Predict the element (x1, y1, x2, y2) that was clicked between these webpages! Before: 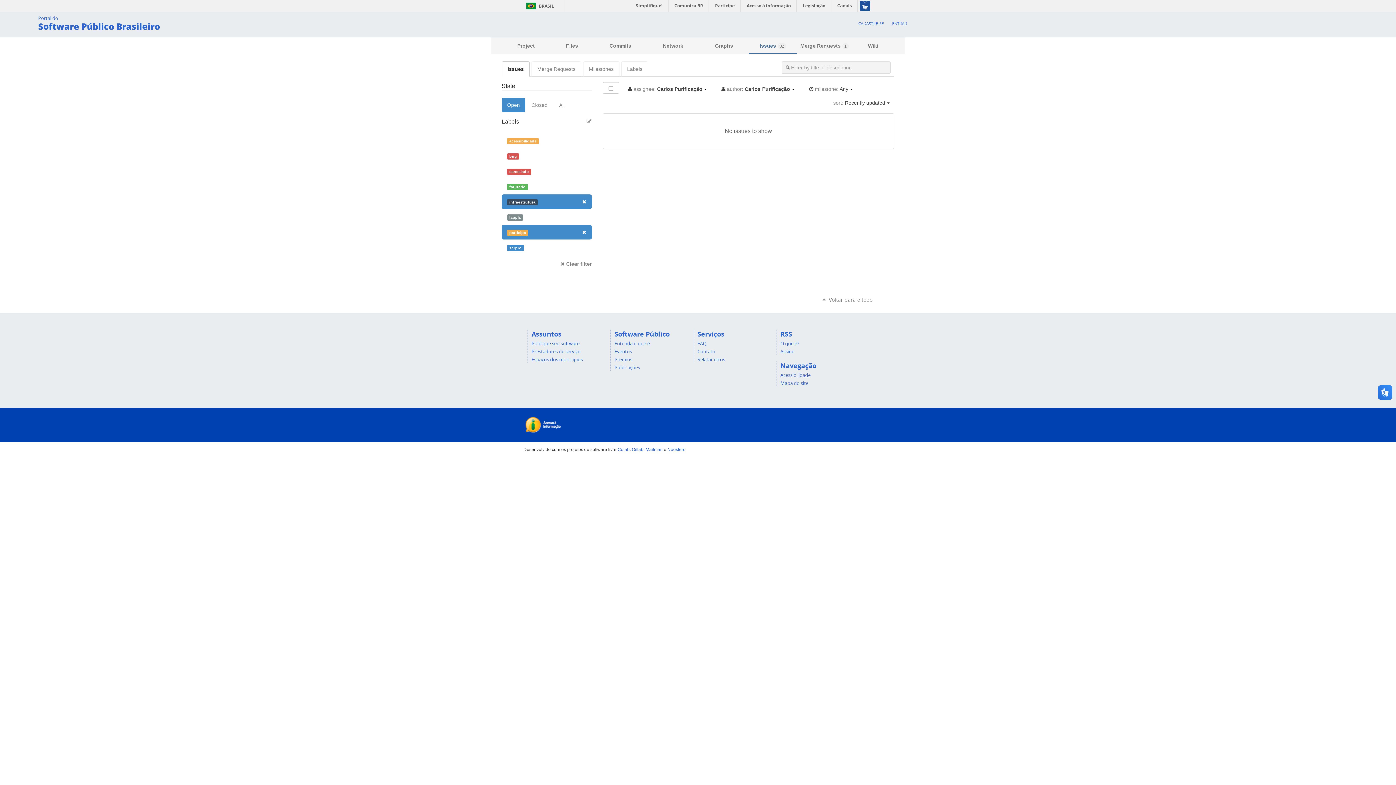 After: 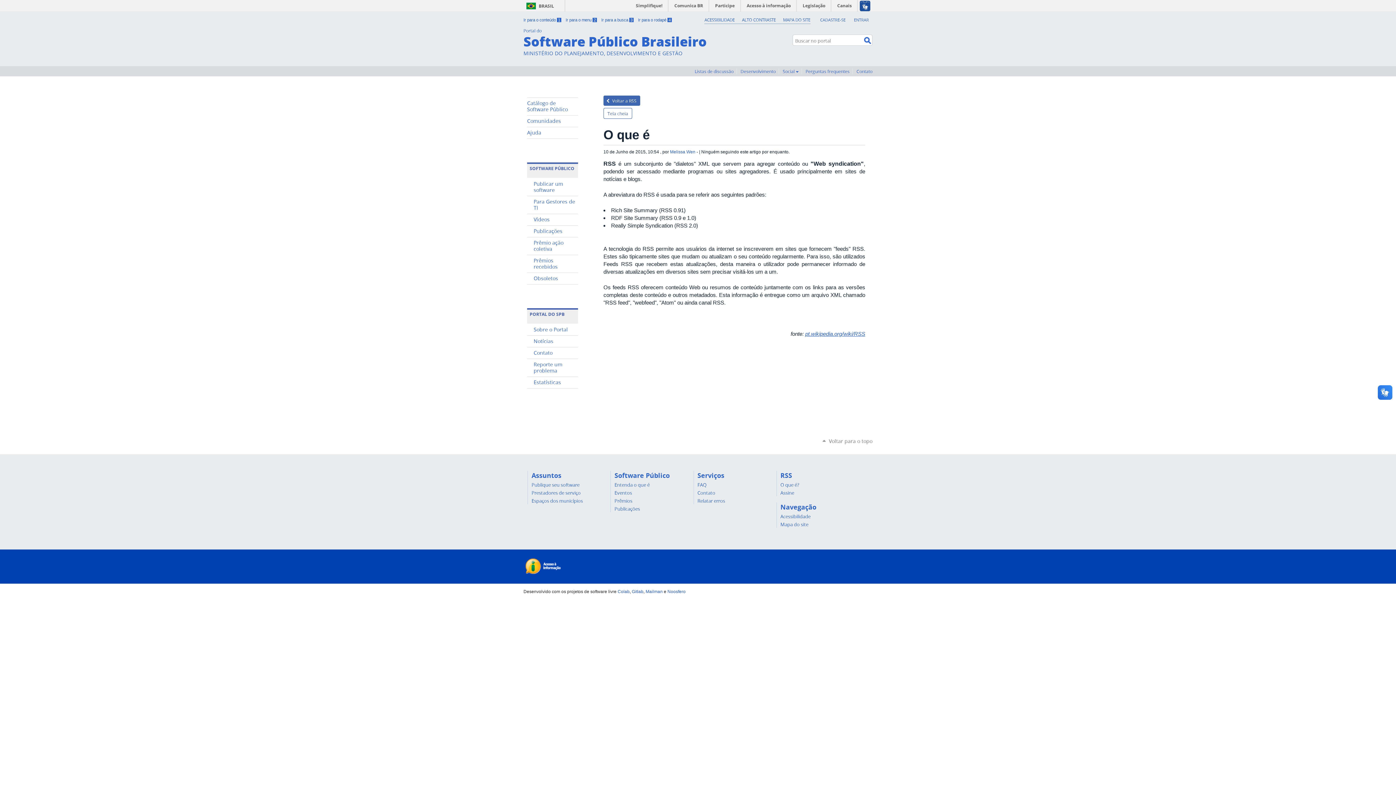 Action: bbox: (780, 340, 799, 346) label: O que é?